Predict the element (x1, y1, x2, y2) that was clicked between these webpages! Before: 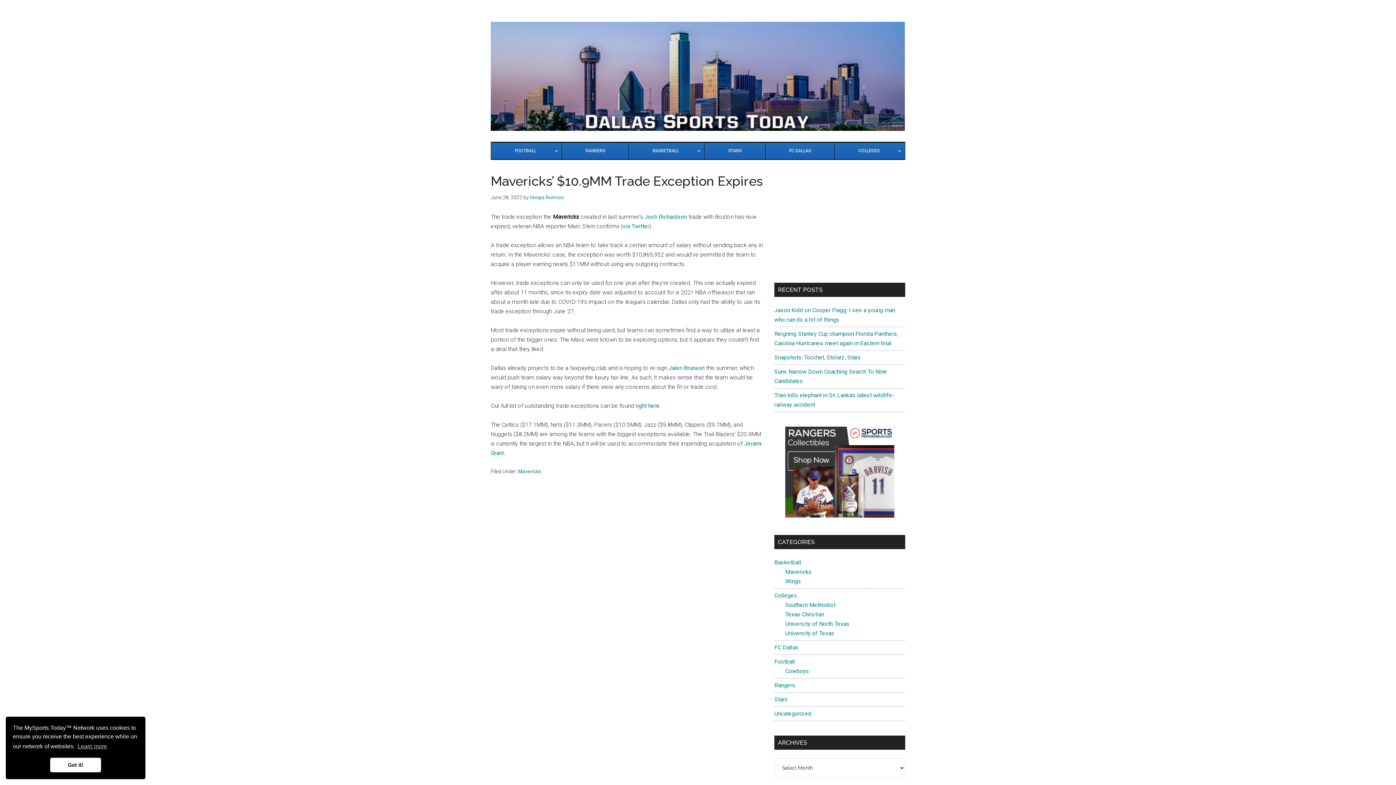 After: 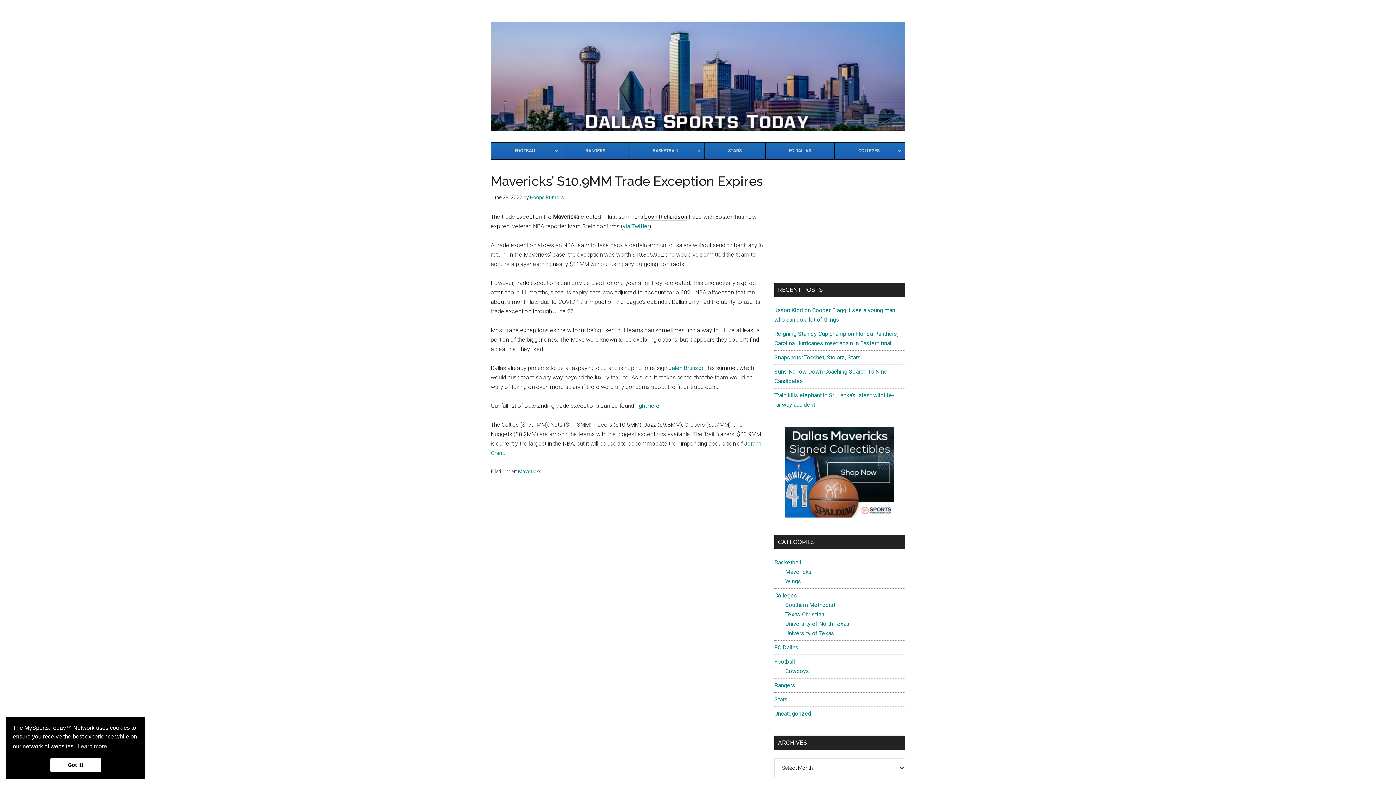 Action: bbox: (644, 213, 687, 220) label: Josh Richardson